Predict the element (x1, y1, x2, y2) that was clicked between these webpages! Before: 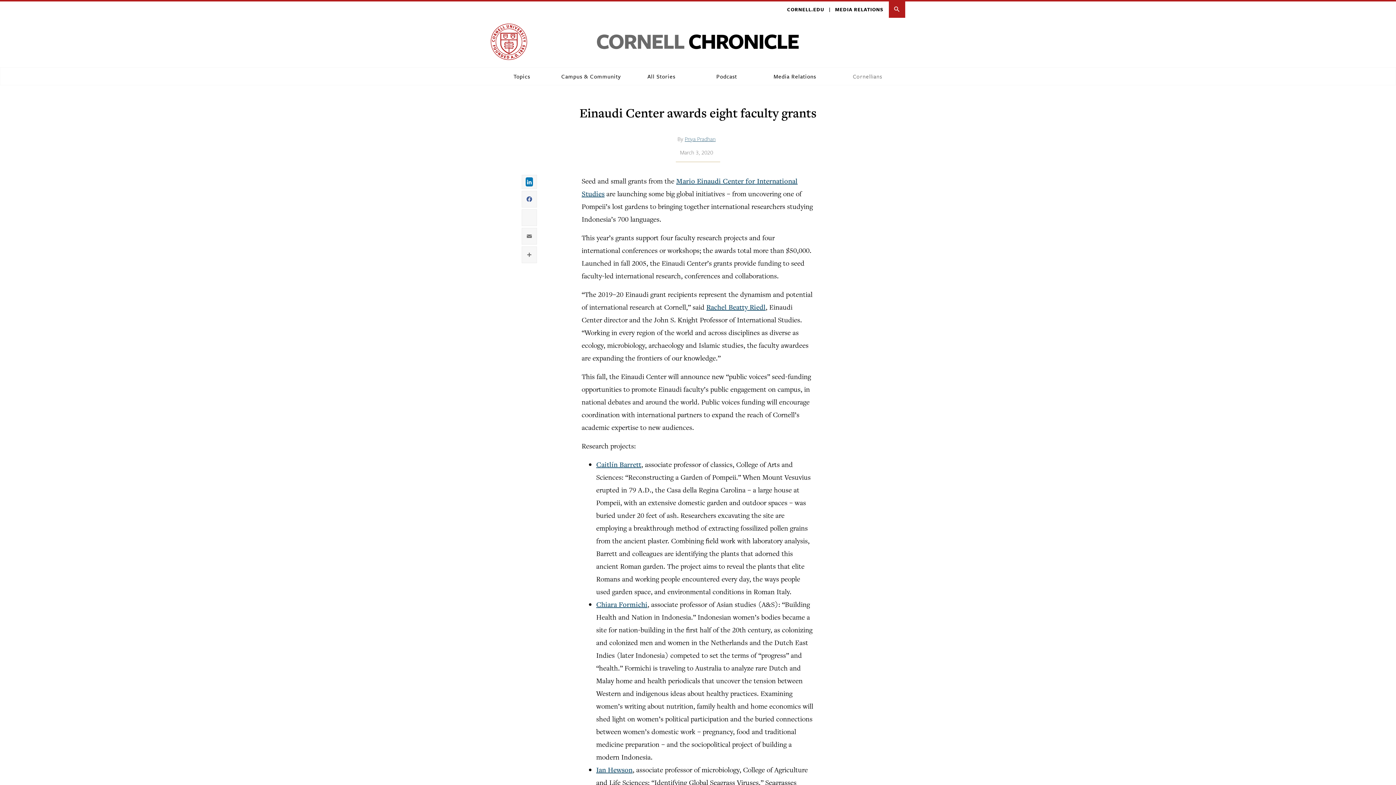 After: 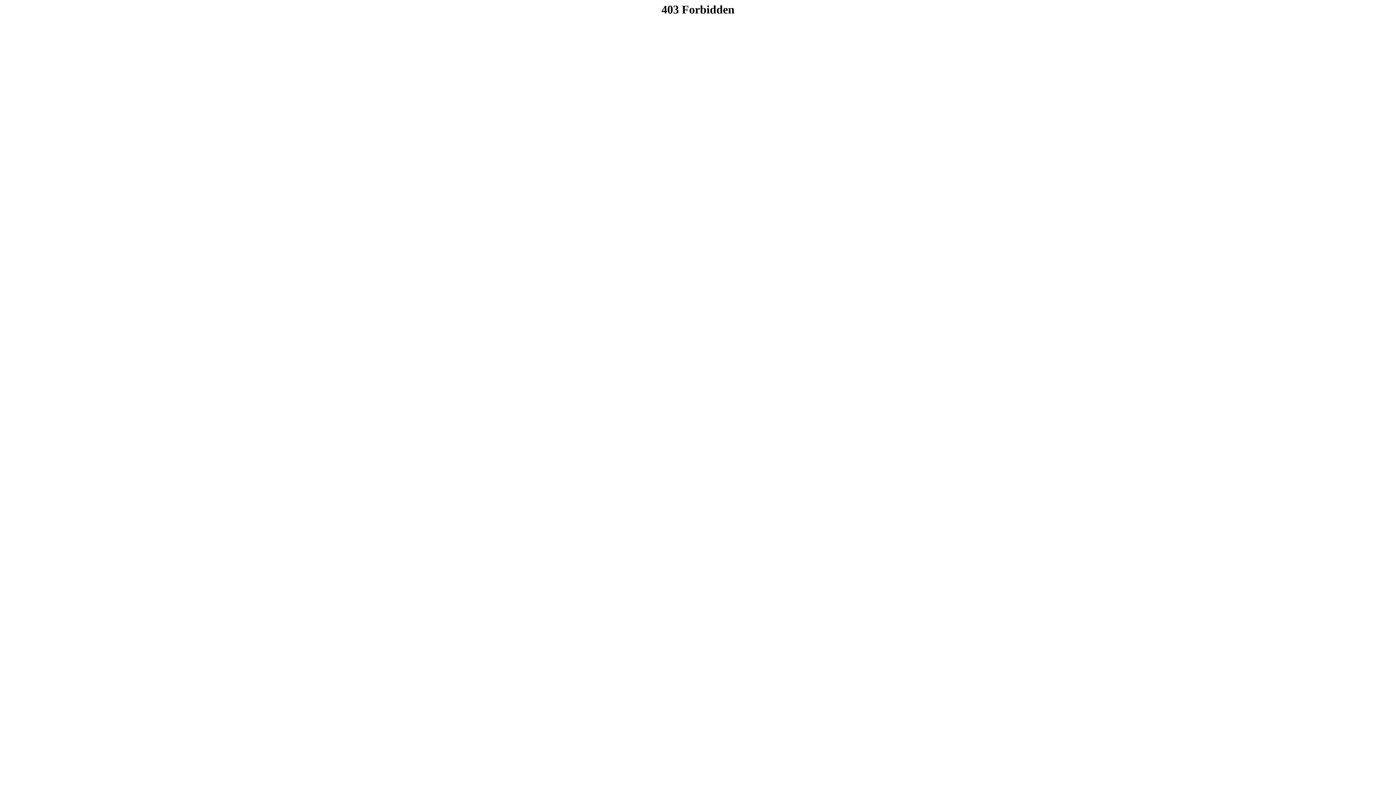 Action: label: Ian Hewson bbox: (596, 765, 632, 774)